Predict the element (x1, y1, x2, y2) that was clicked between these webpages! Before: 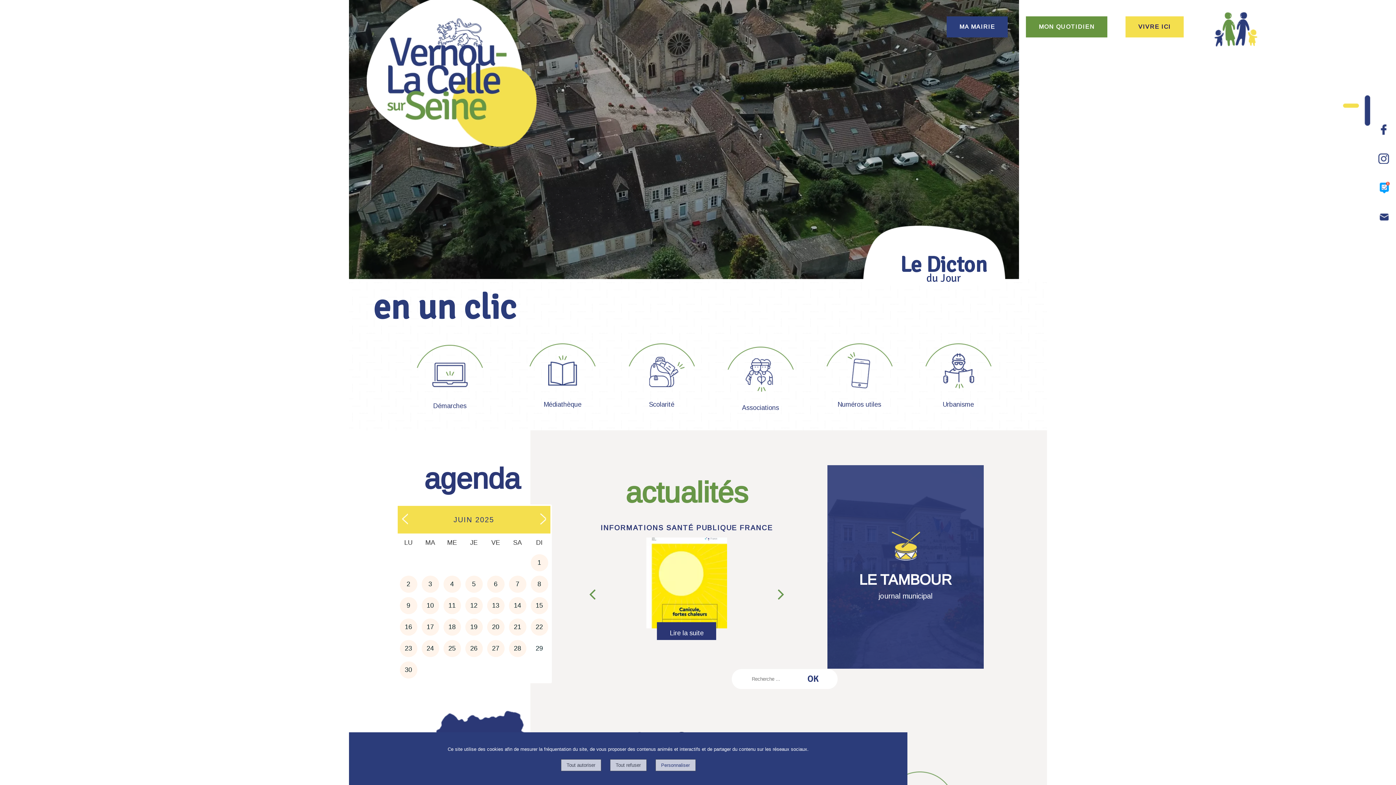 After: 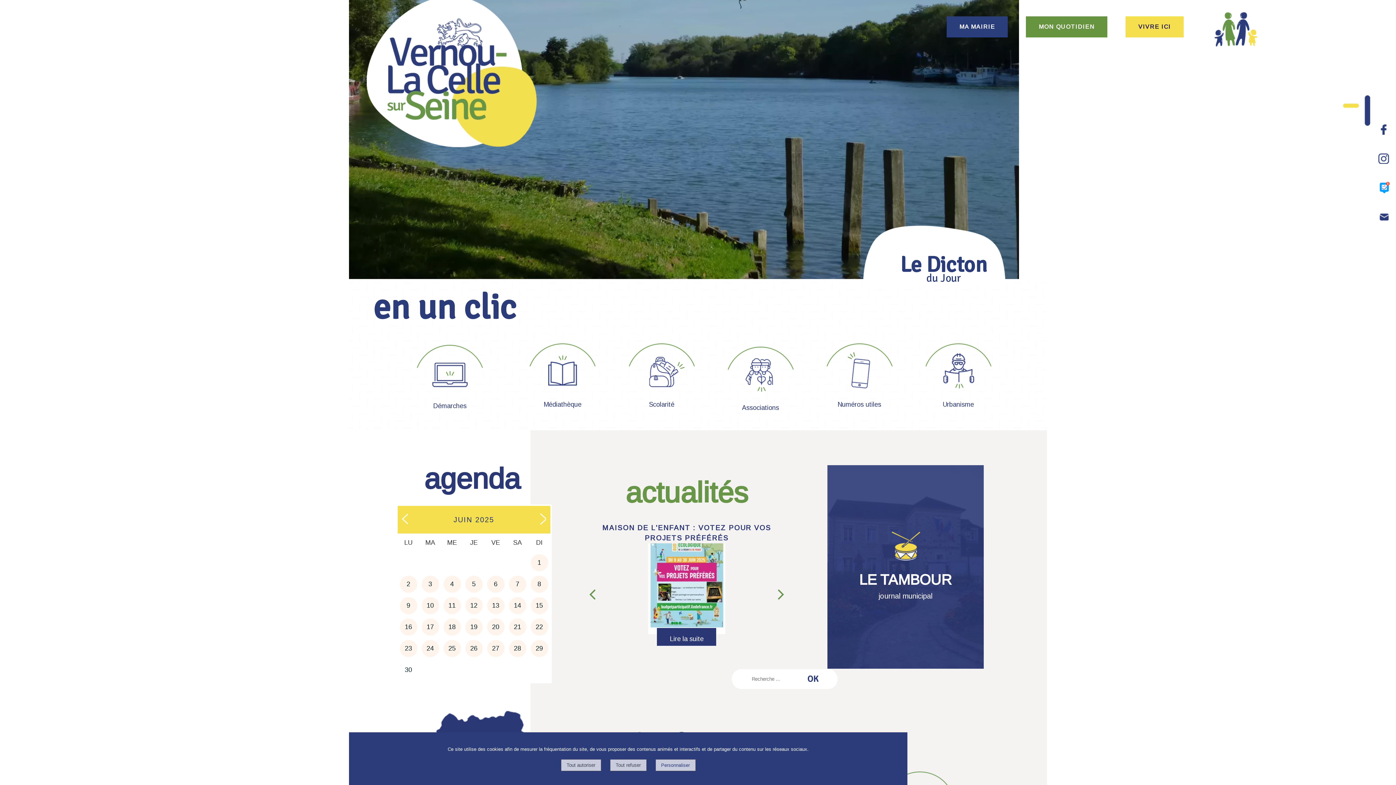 Action: bbox: (399, 661, 417, 678) label: 30